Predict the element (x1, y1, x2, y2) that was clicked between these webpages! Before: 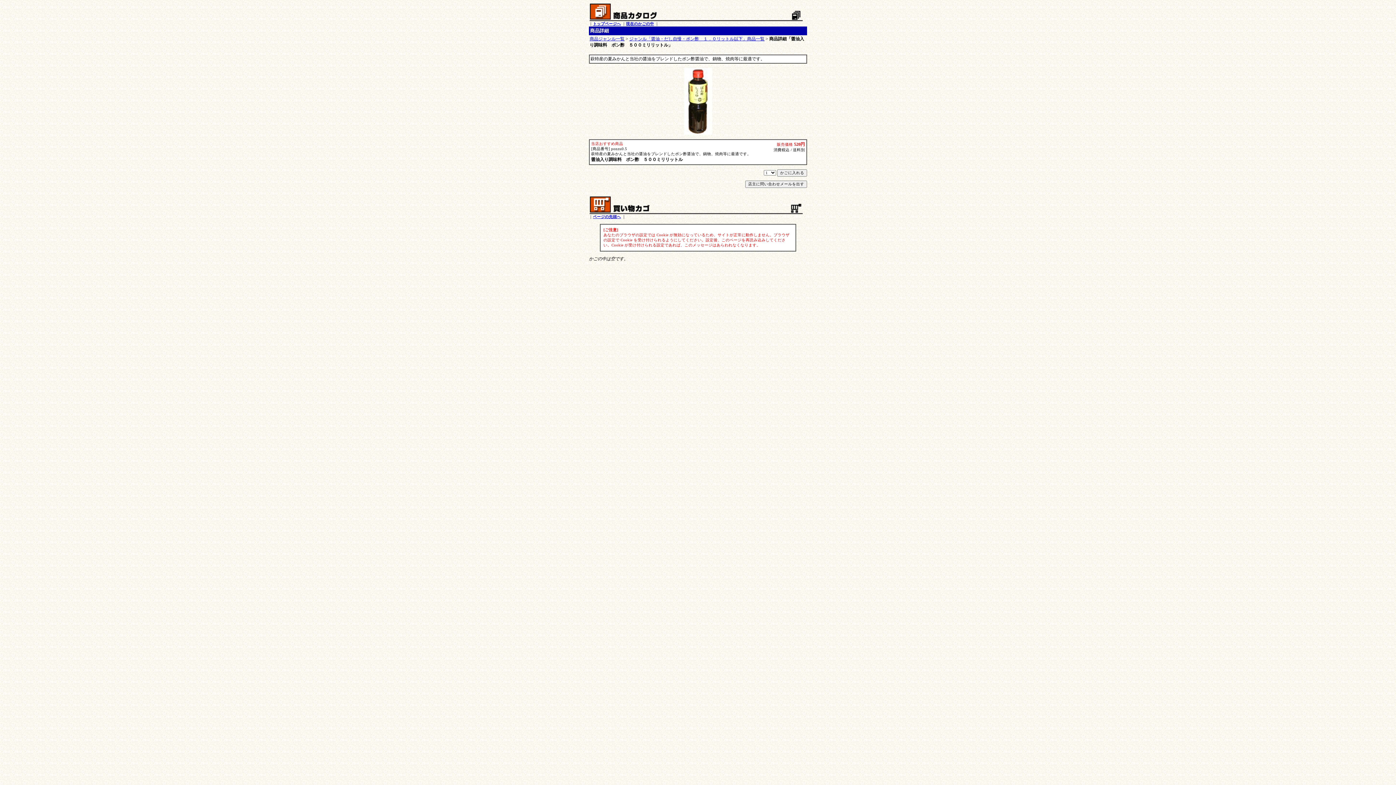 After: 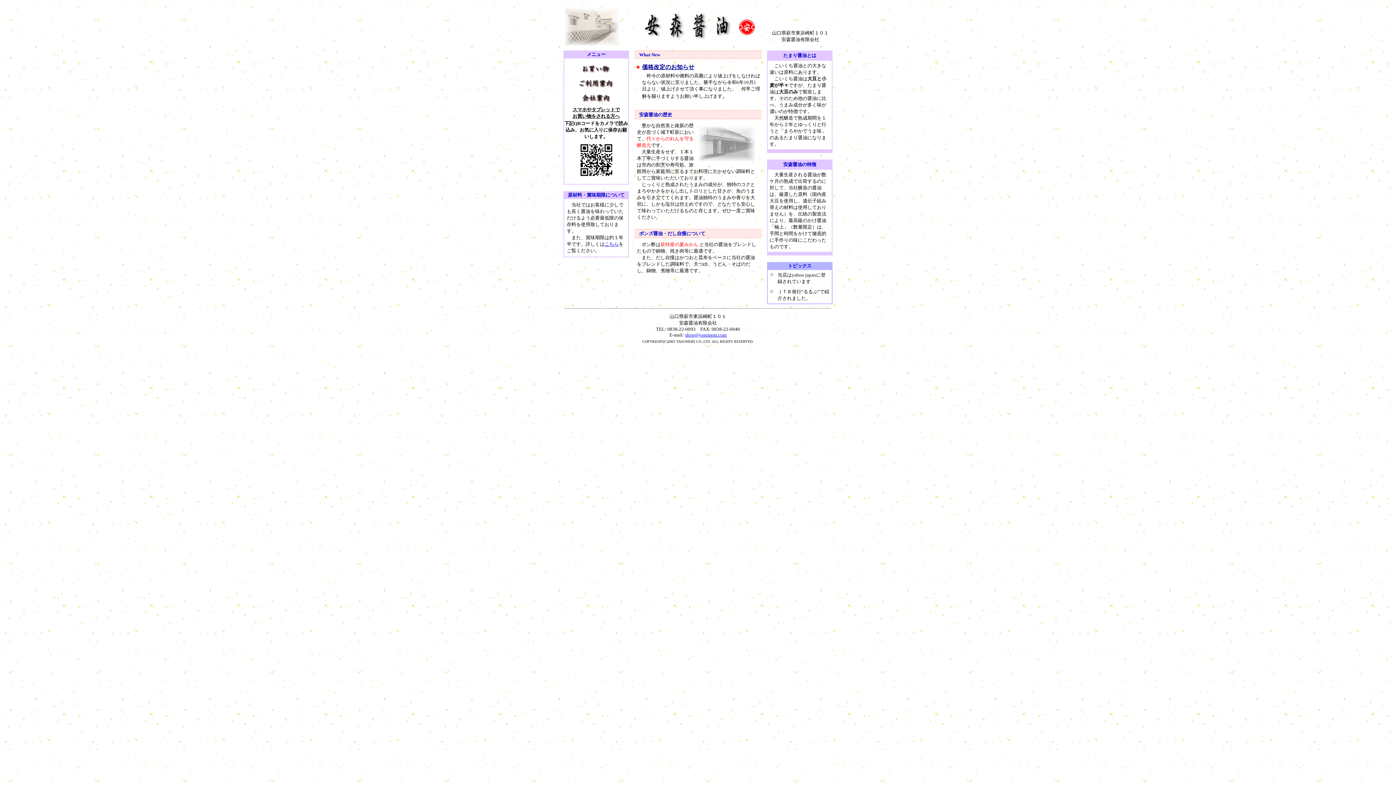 Action: bbox: (593, 21, 621, 25) label: トップページへ